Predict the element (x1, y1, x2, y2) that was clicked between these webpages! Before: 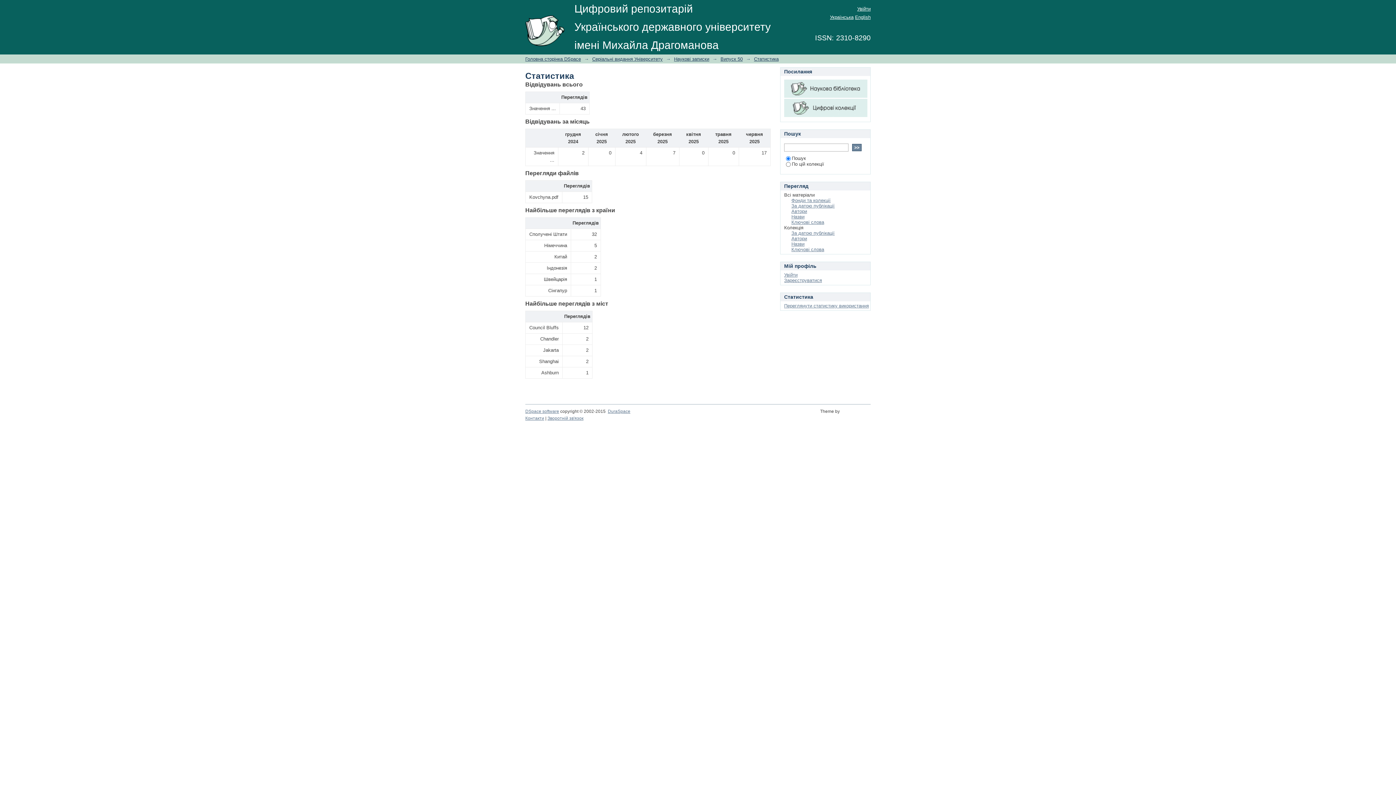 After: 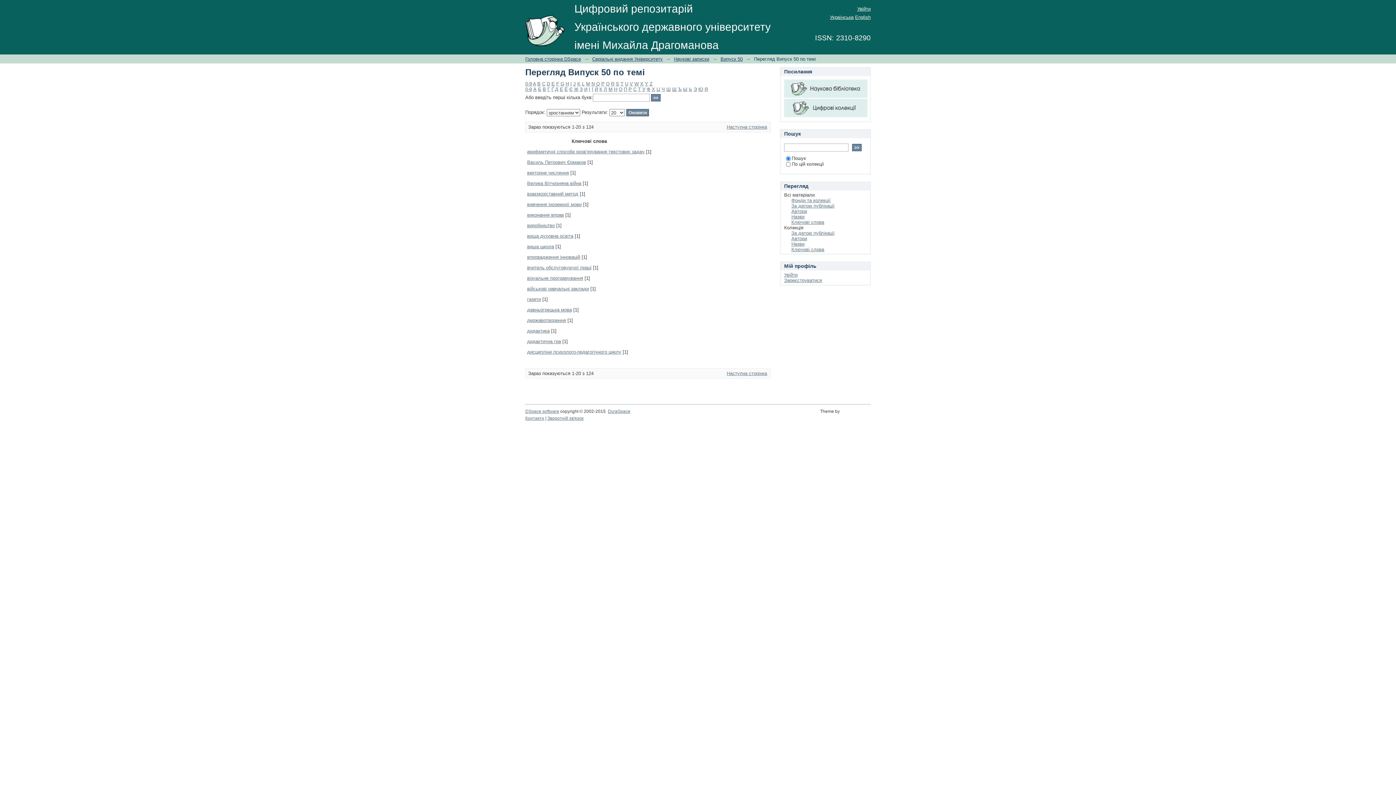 Action: label: Ключові слова bbox: (791, 246, 824, 252)